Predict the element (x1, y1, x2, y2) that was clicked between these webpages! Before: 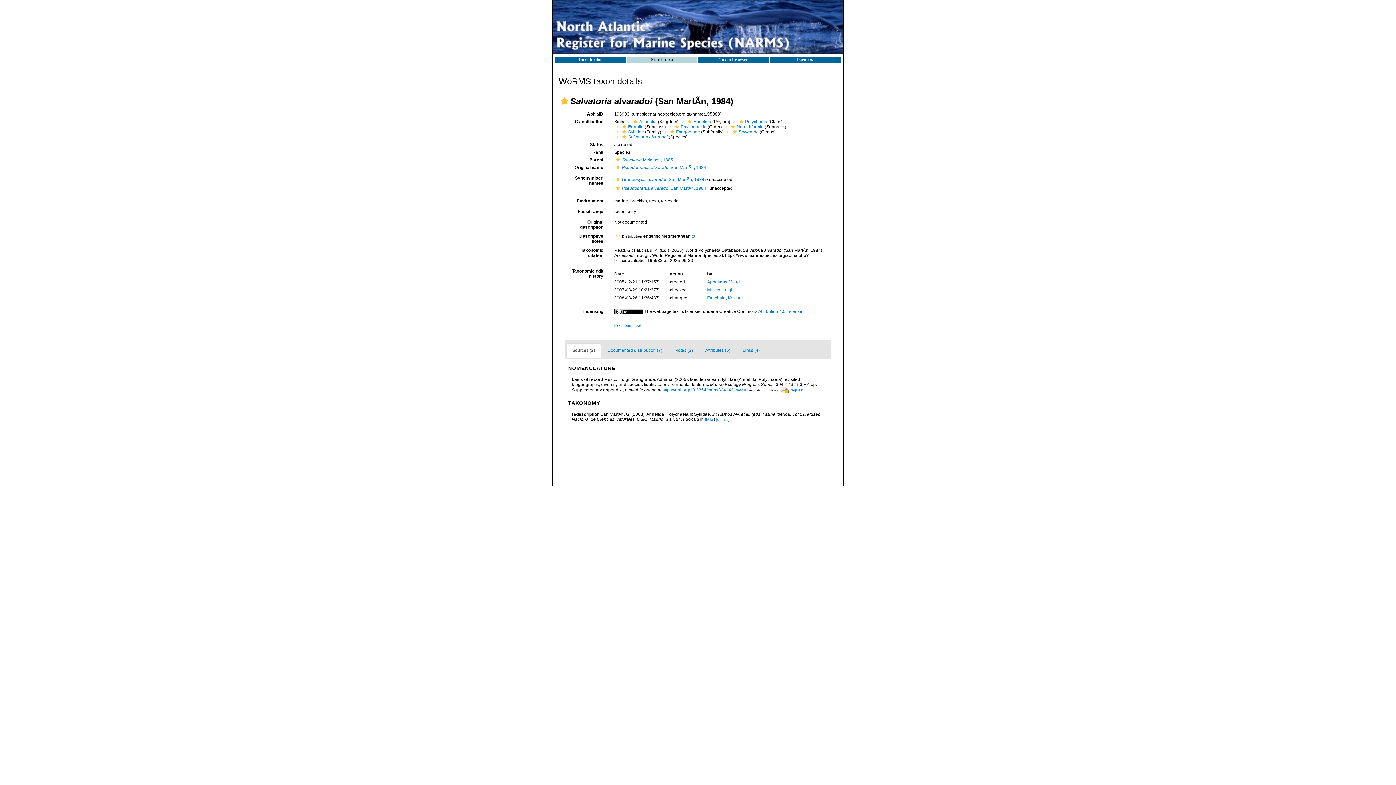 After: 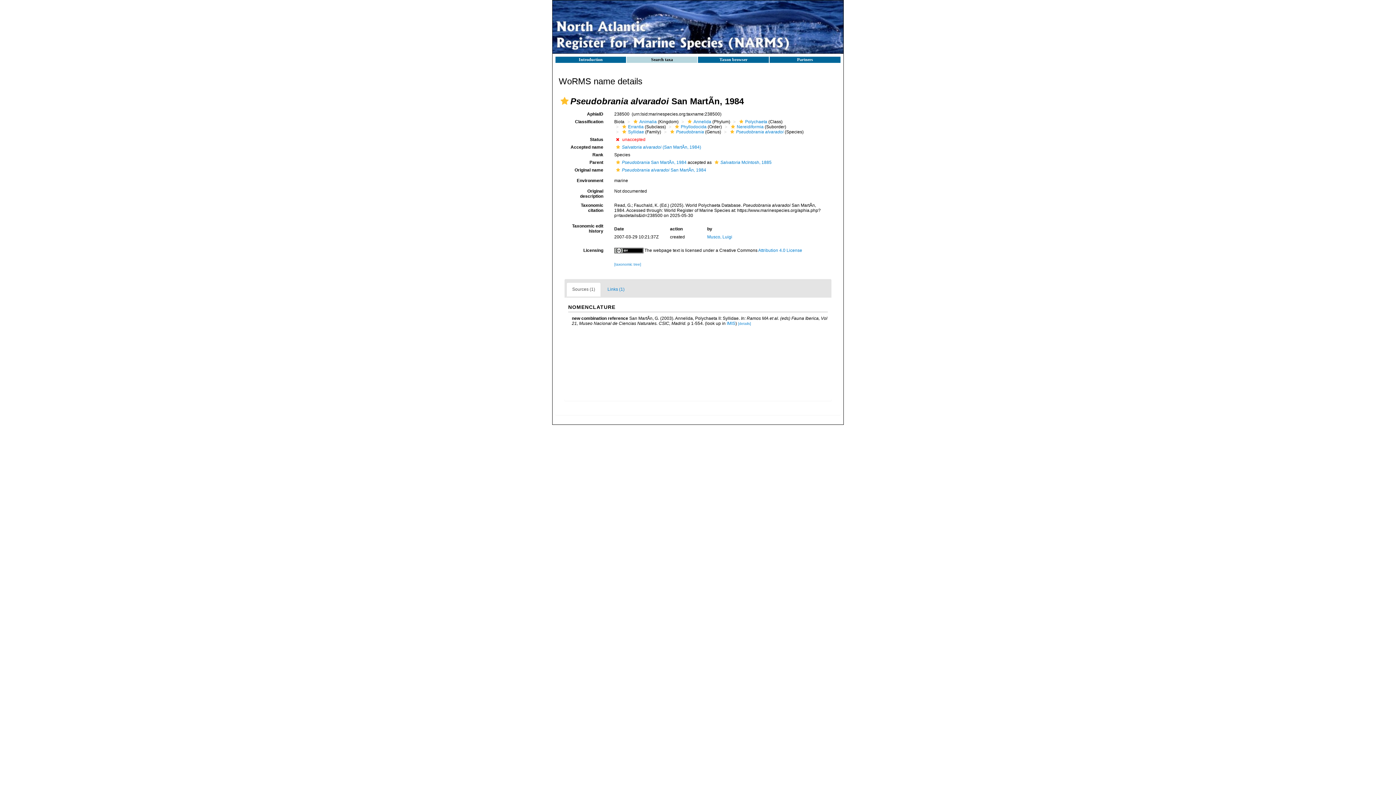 Action: bbox: (614, 186, 622, 190)